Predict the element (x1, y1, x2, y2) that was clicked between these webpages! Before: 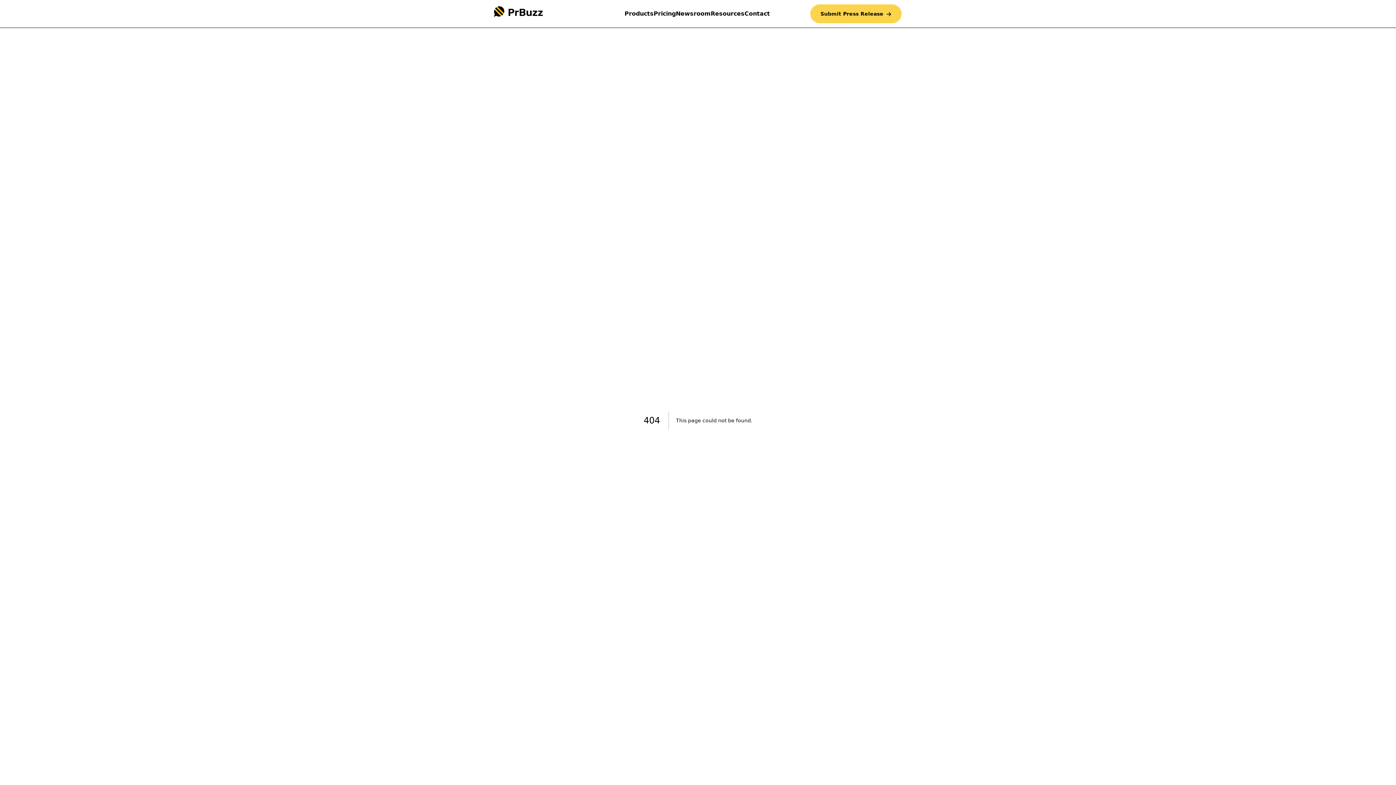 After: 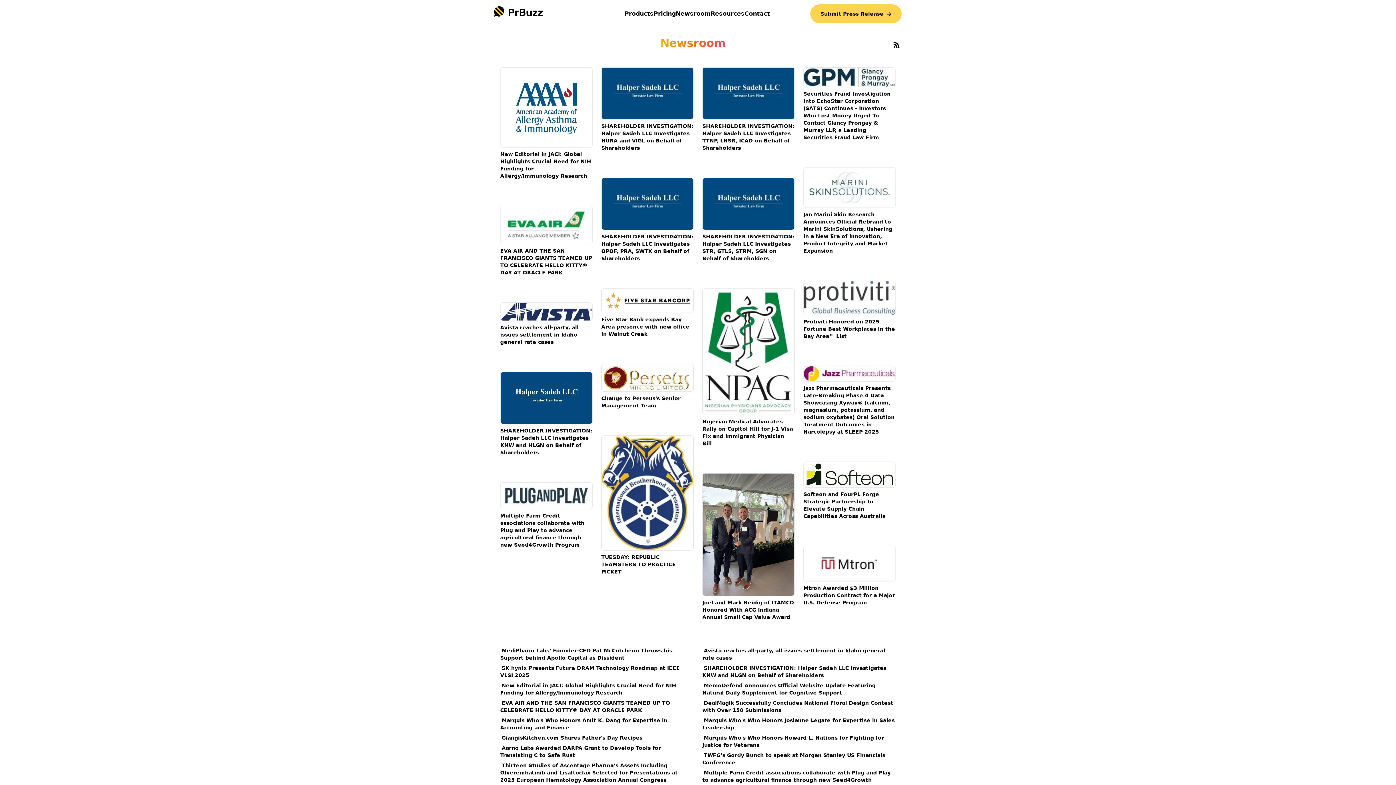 Action: bbox: (676, 10, 710, 22) label: Newsroom